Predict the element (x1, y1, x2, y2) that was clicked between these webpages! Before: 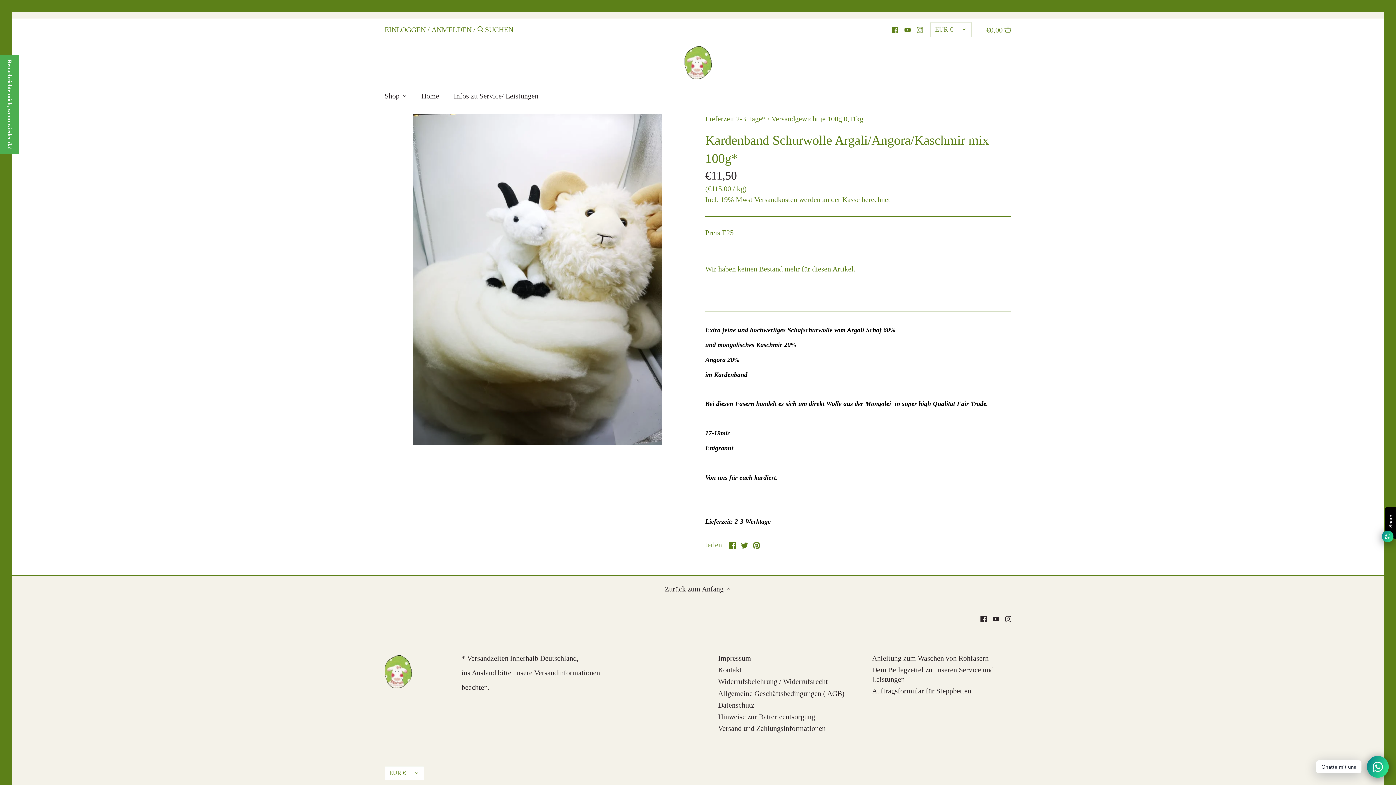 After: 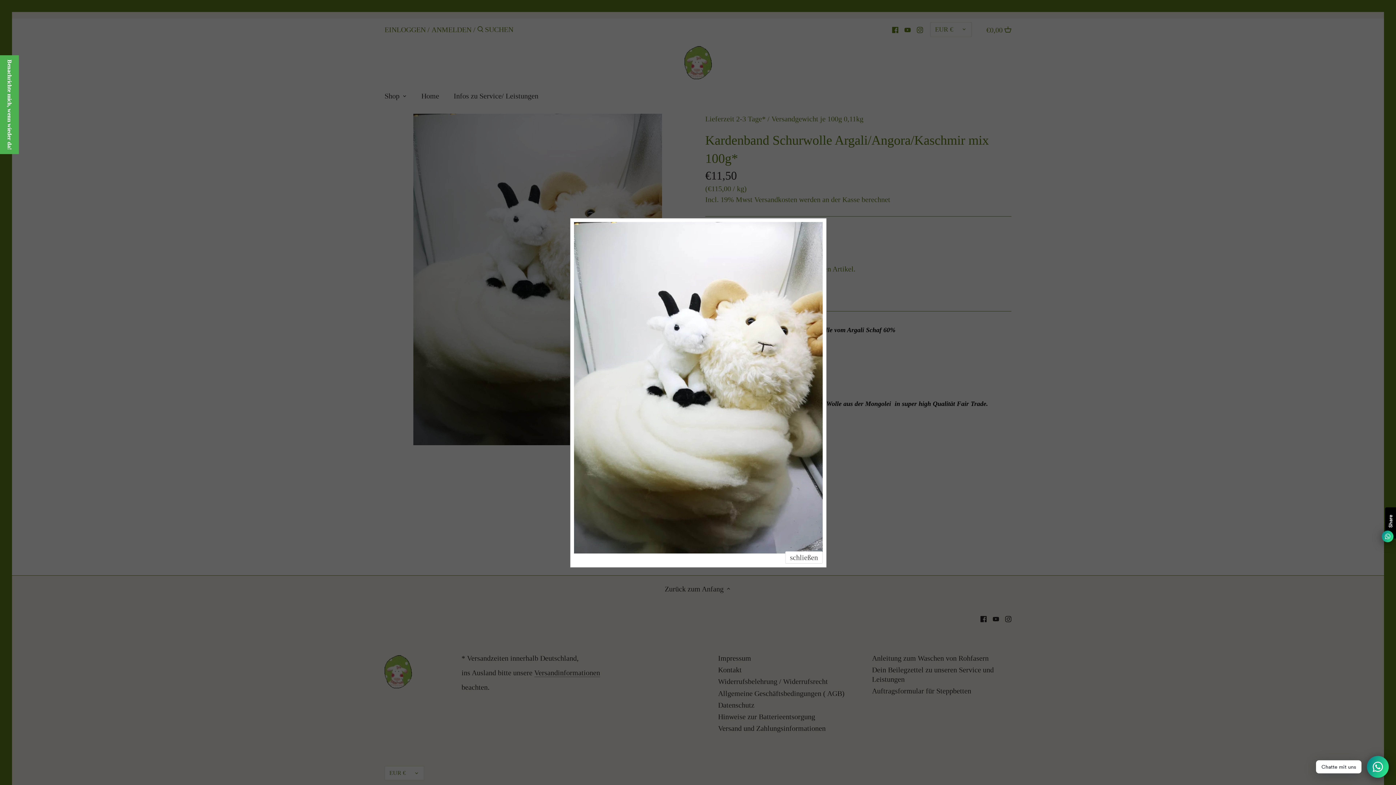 Action: bbox: (384, 113, 690, 445)